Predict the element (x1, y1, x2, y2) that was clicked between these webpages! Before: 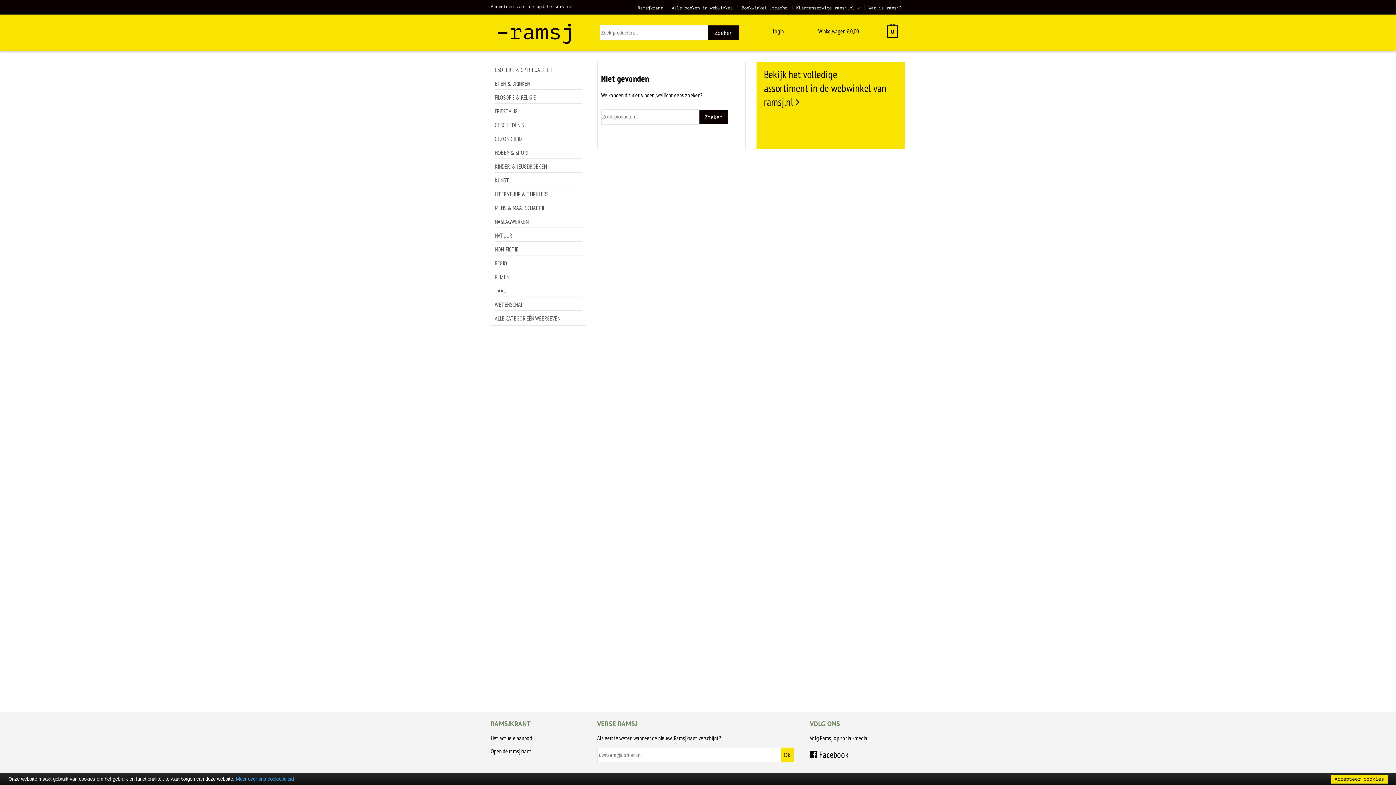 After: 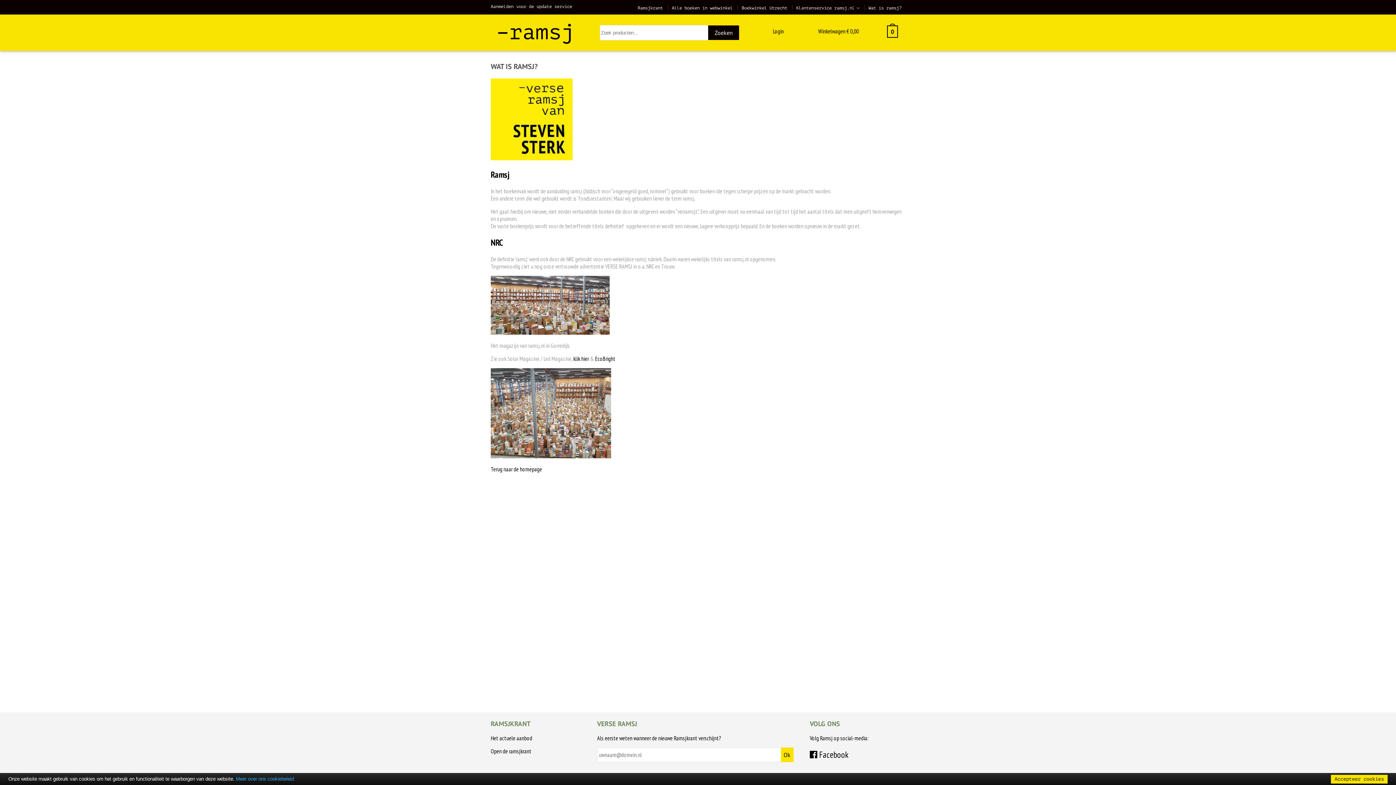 Action: label: Wat is ramsj? bbox: (868, 5, 901, 10)